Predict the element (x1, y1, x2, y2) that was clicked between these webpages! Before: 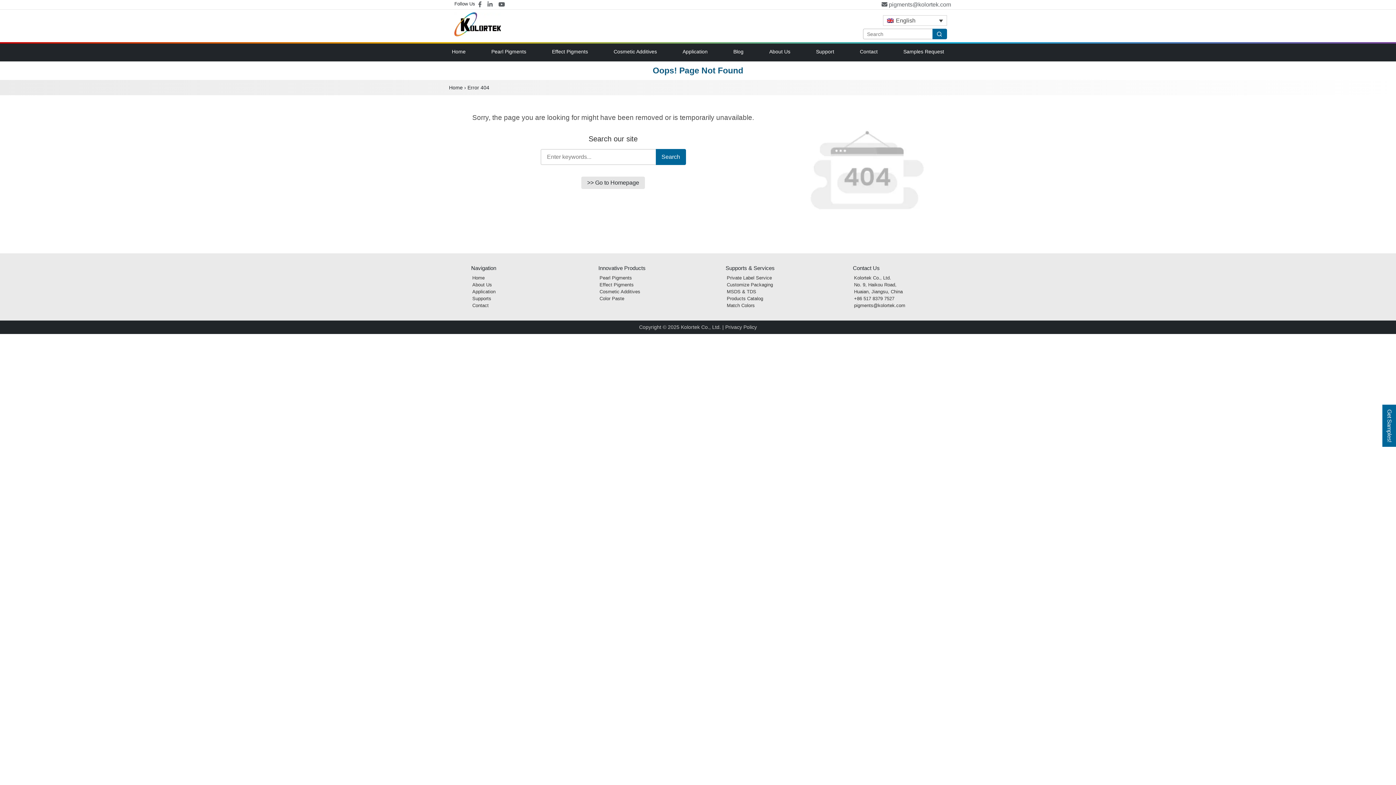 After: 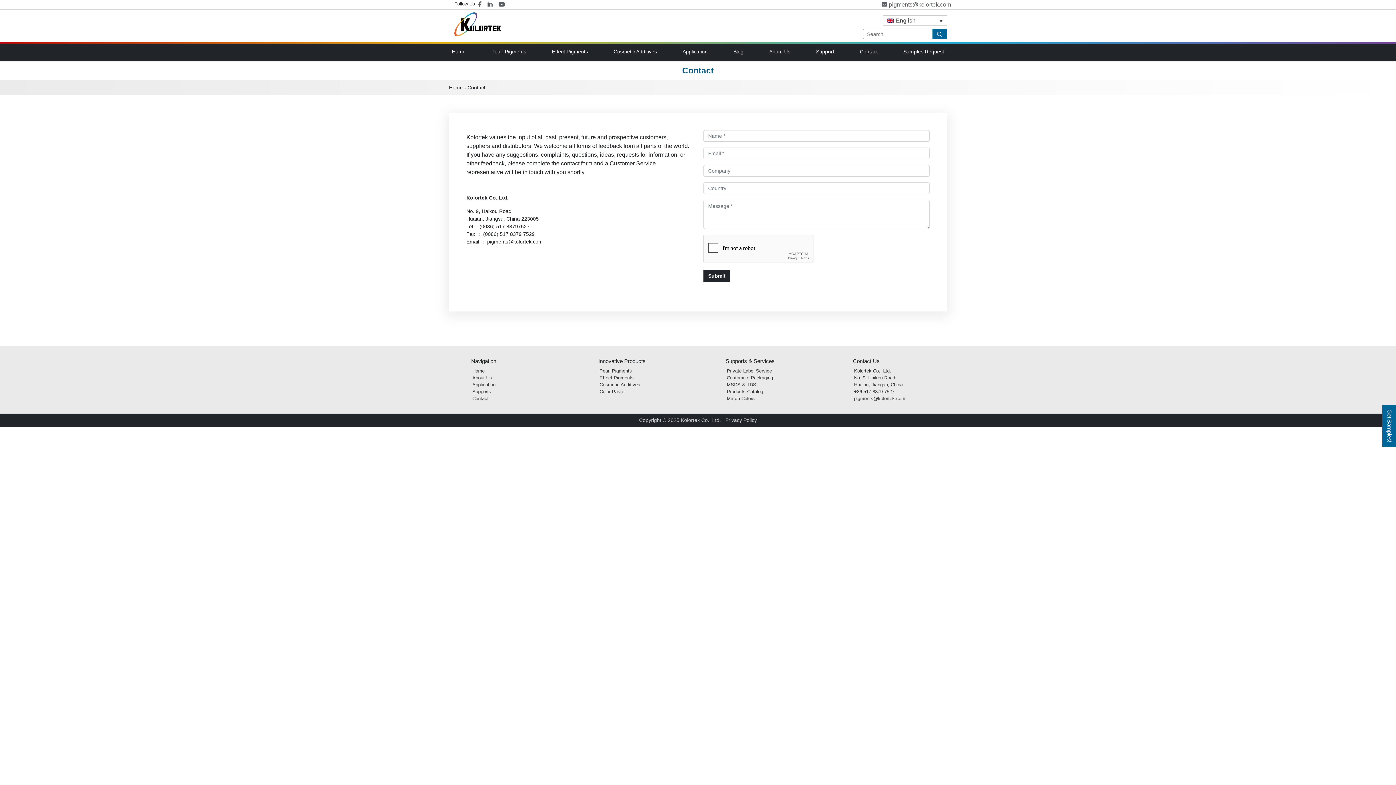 Action: label: Match Colors bbox: (726, 302, 754, 308)